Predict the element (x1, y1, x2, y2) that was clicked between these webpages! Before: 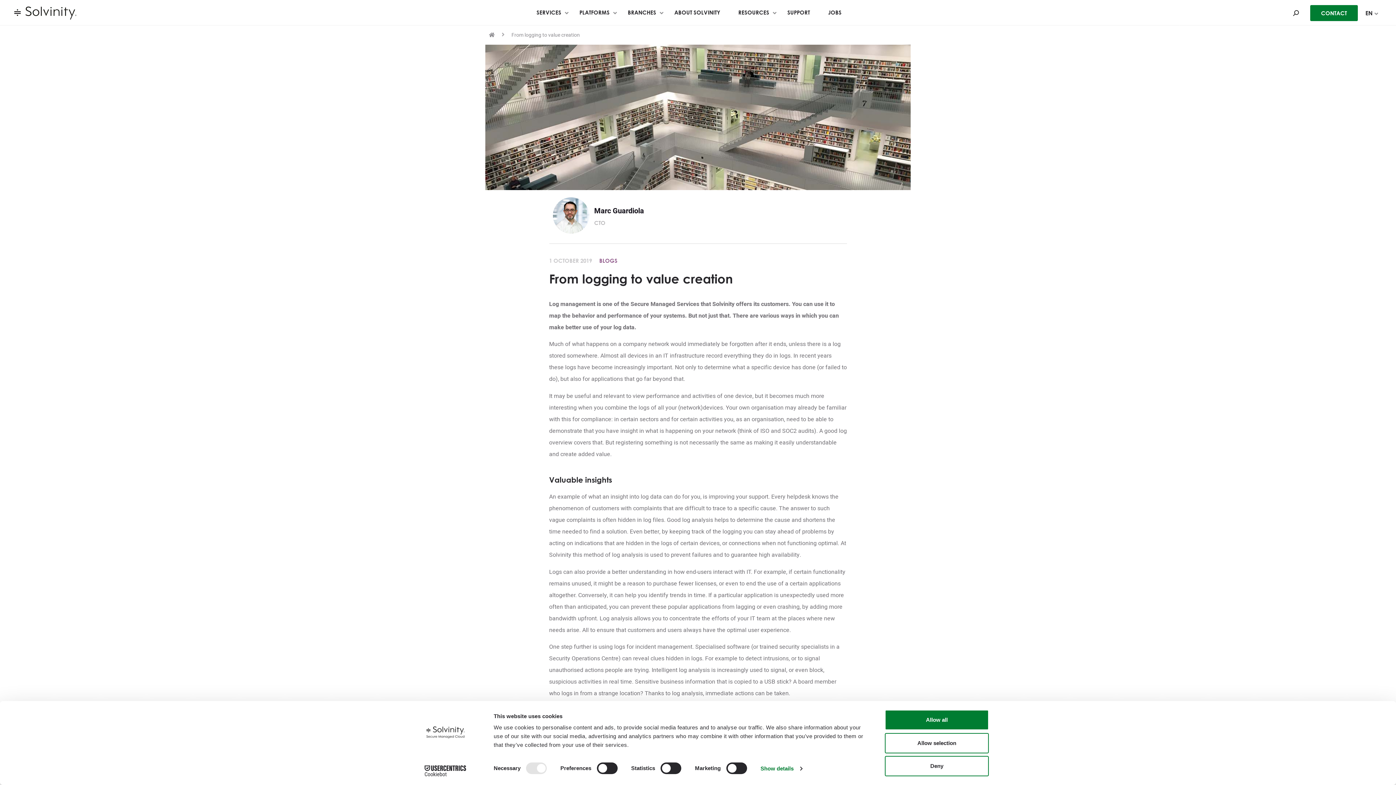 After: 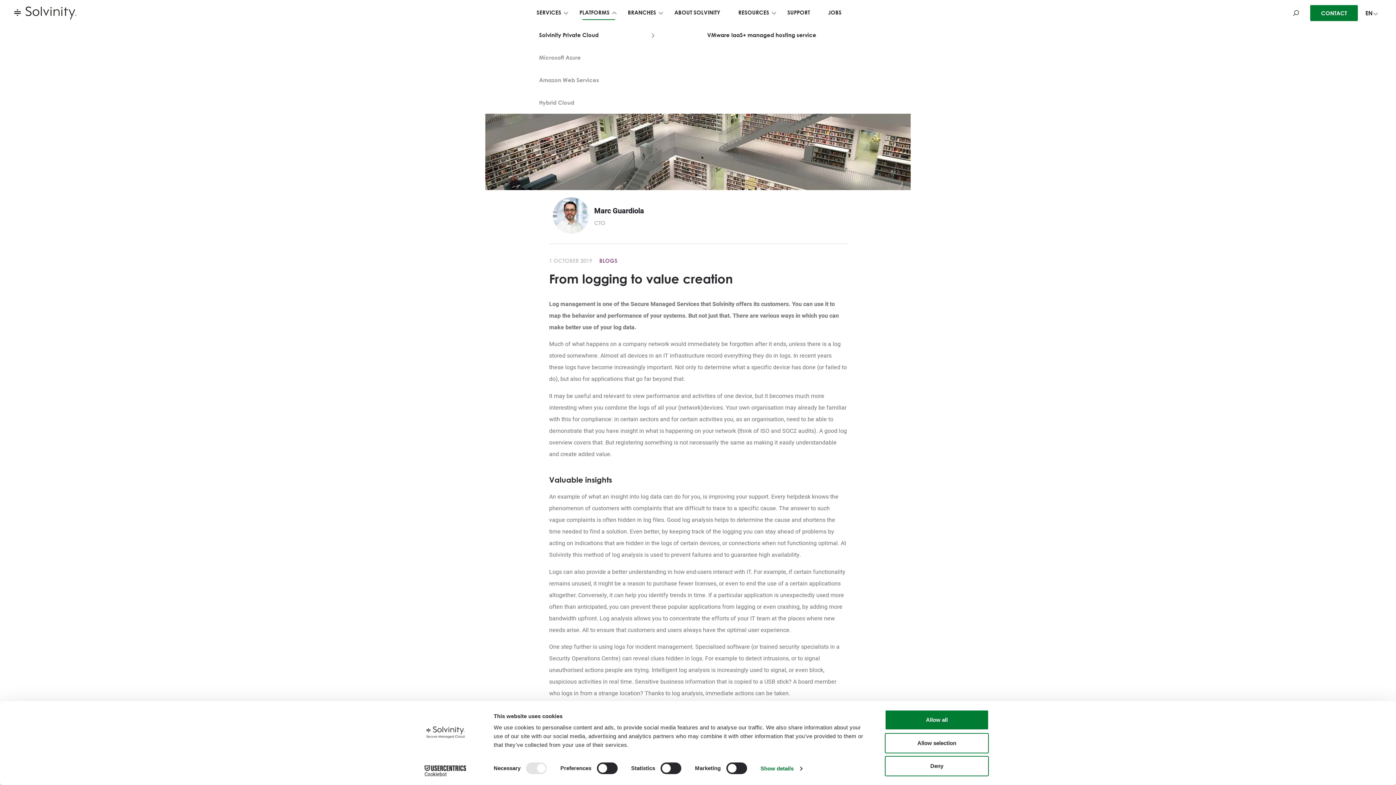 Action: label: PLATFORMS bbox: (570, 1, 618, 23)